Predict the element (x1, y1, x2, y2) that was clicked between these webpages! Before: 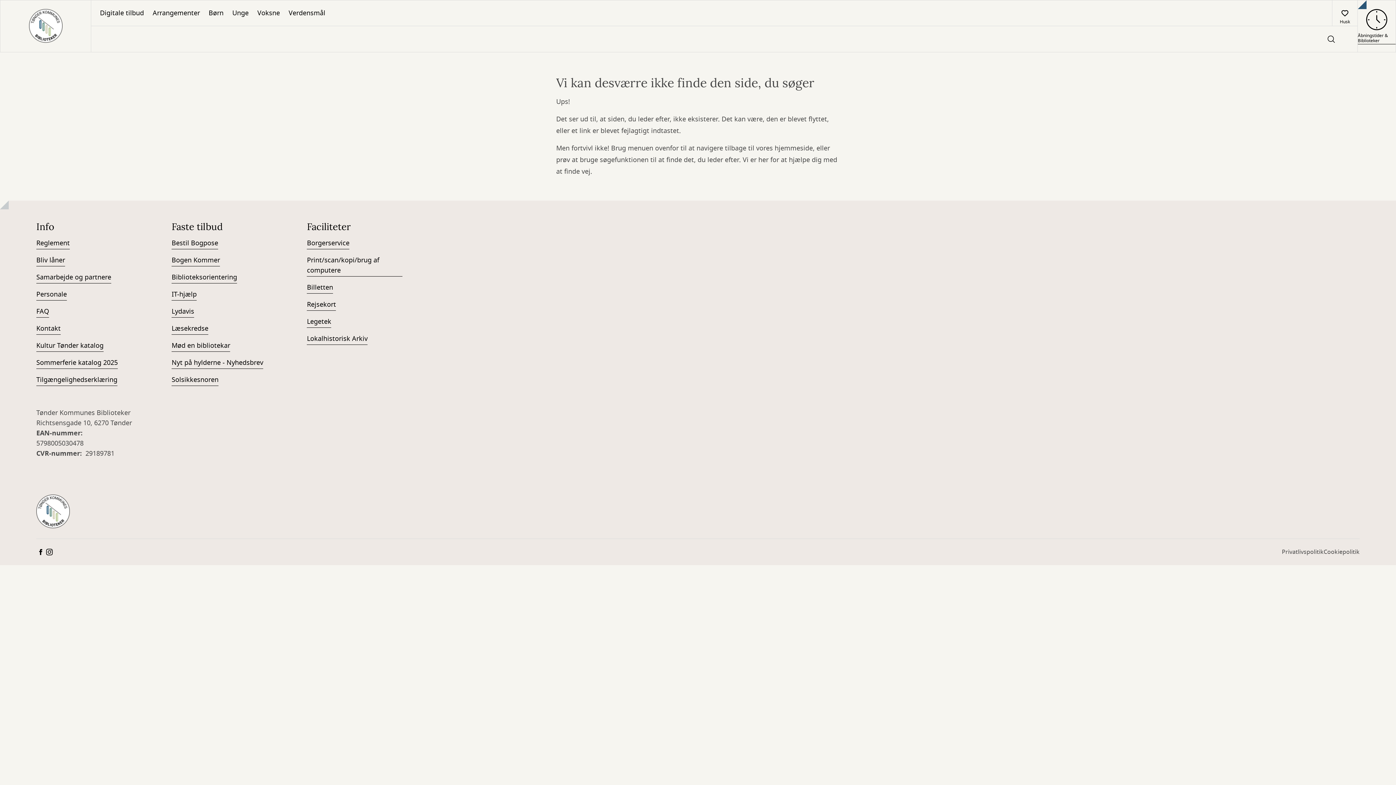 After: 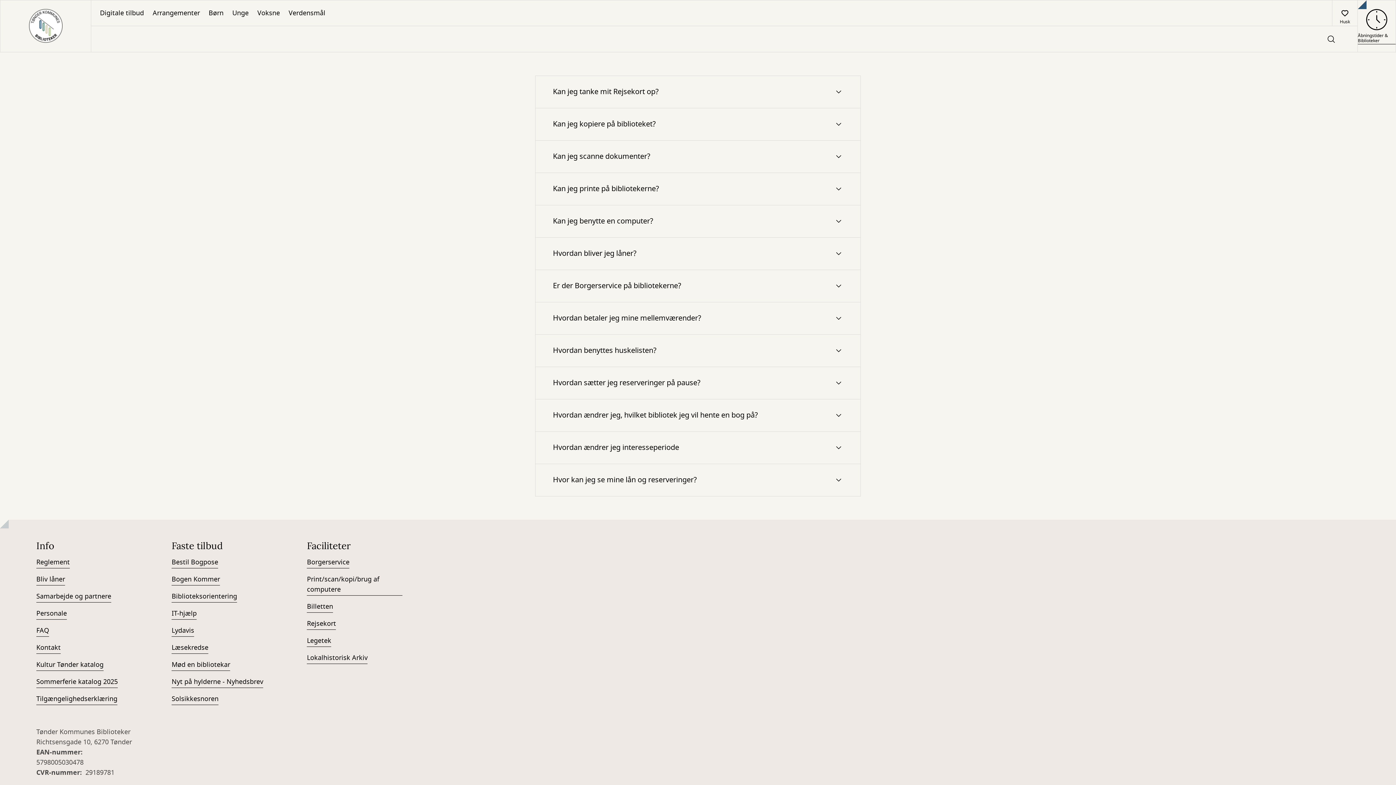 Action: label: FAQ bbox: (36, 306, 49, 317)